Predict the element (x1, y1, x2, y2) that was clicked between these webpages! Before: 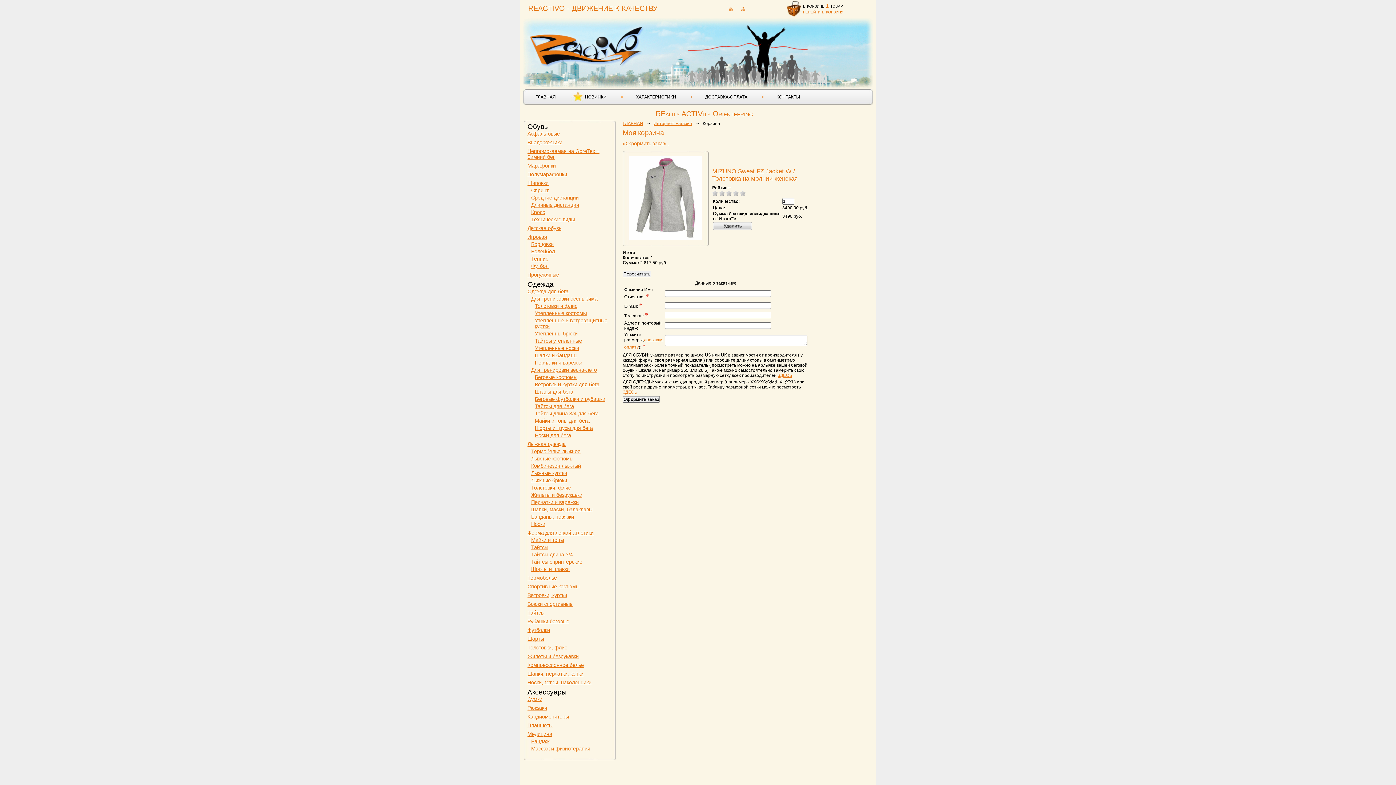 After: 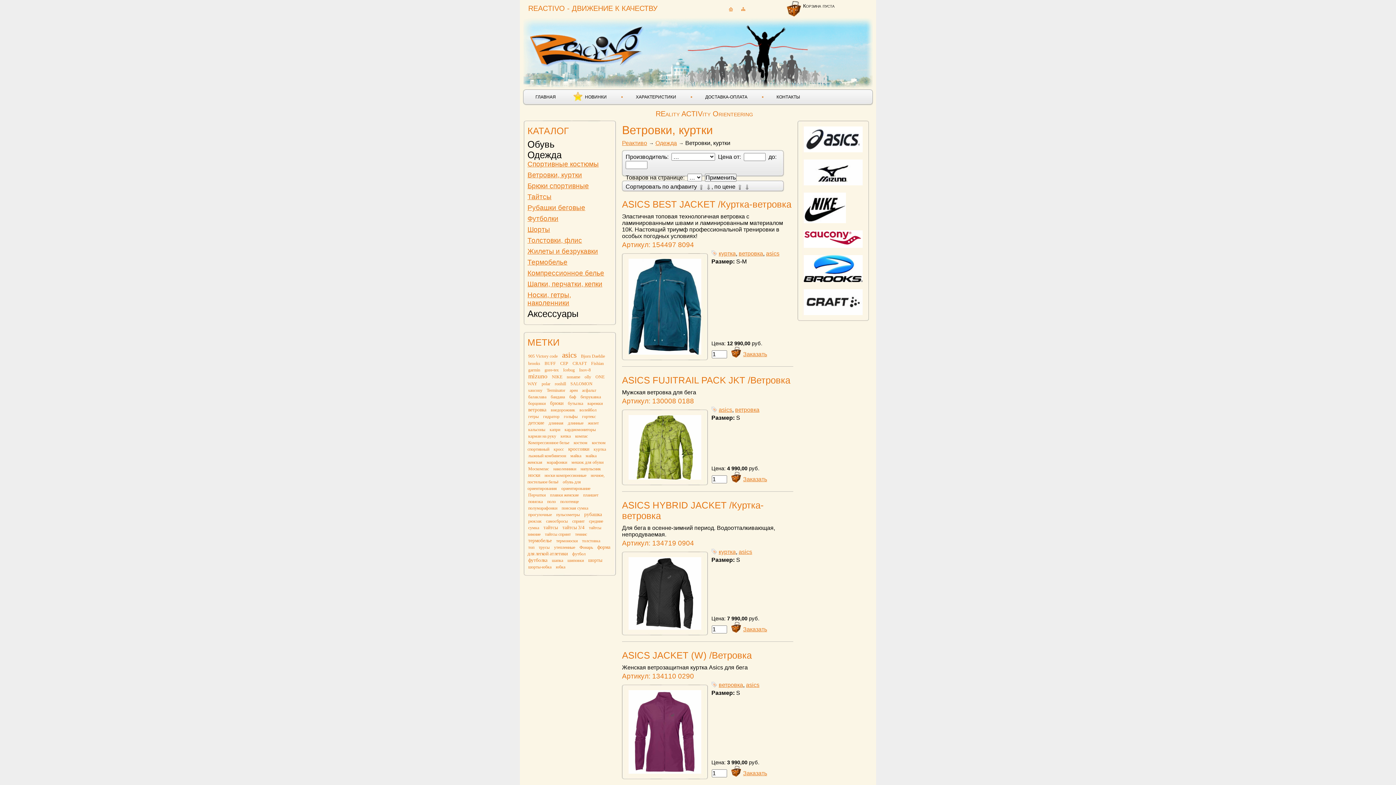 Action: bbox: (527, 592, 567, 598) label: Ветровки, куртки